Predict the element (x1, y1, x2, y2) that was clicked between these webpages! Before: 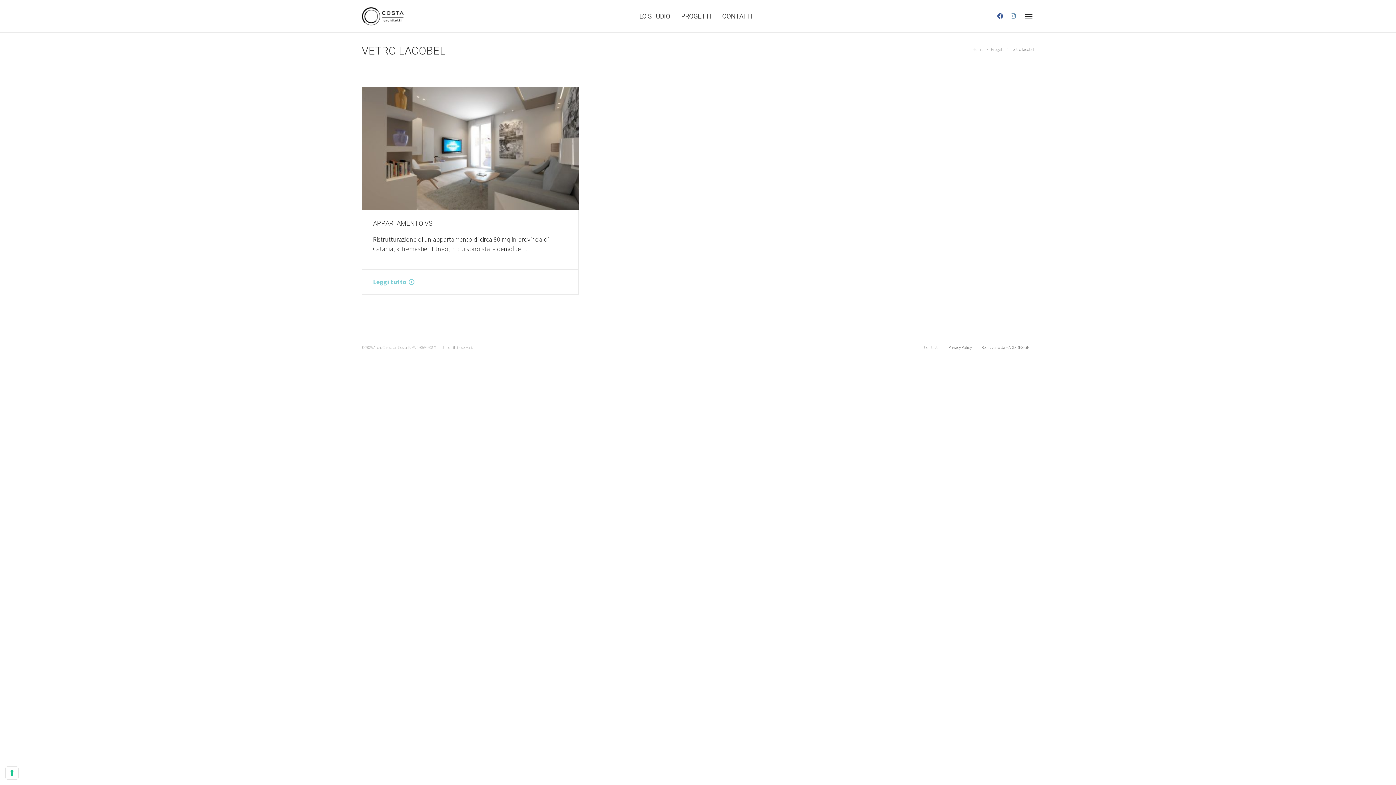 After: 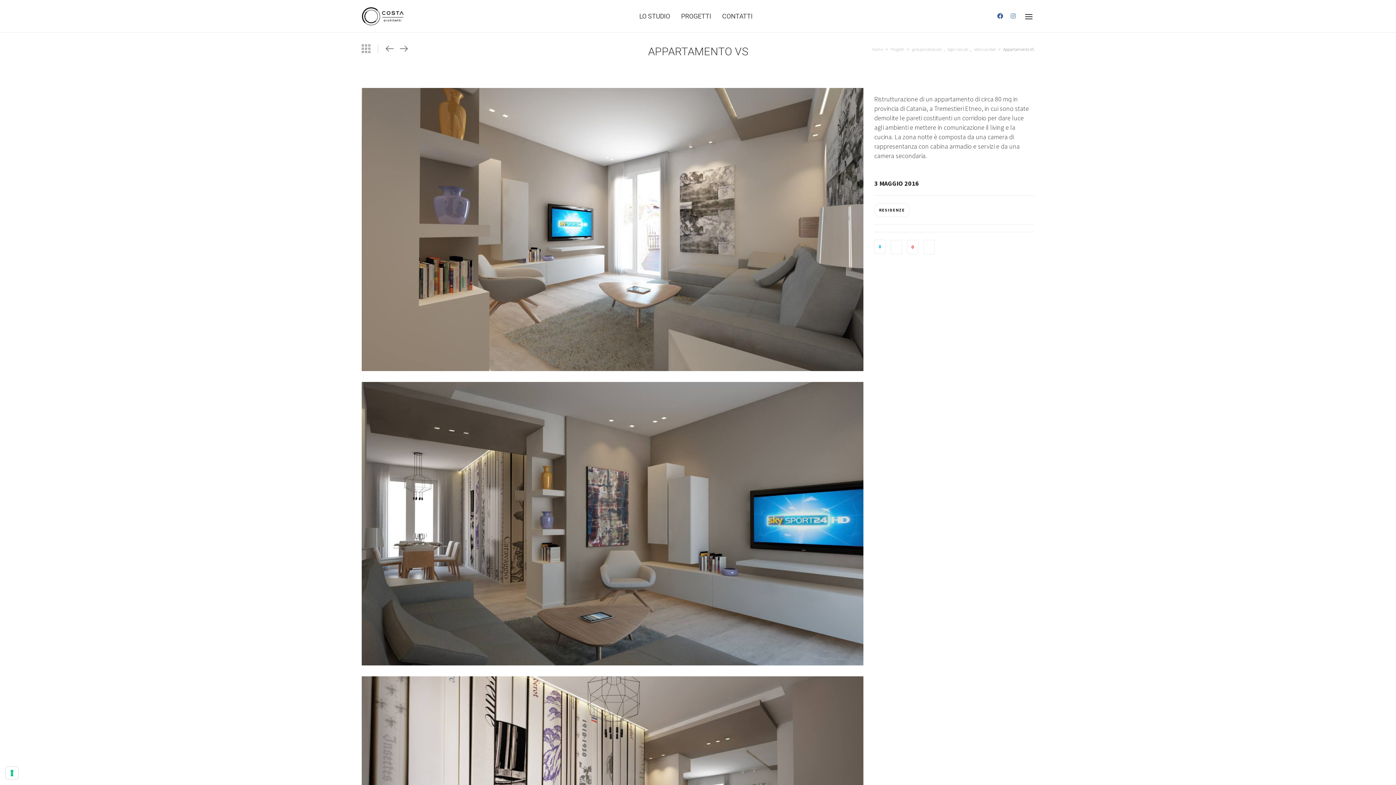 Action: bbox: (373, 219, 432, 227) label: APPARTAMENTO VS